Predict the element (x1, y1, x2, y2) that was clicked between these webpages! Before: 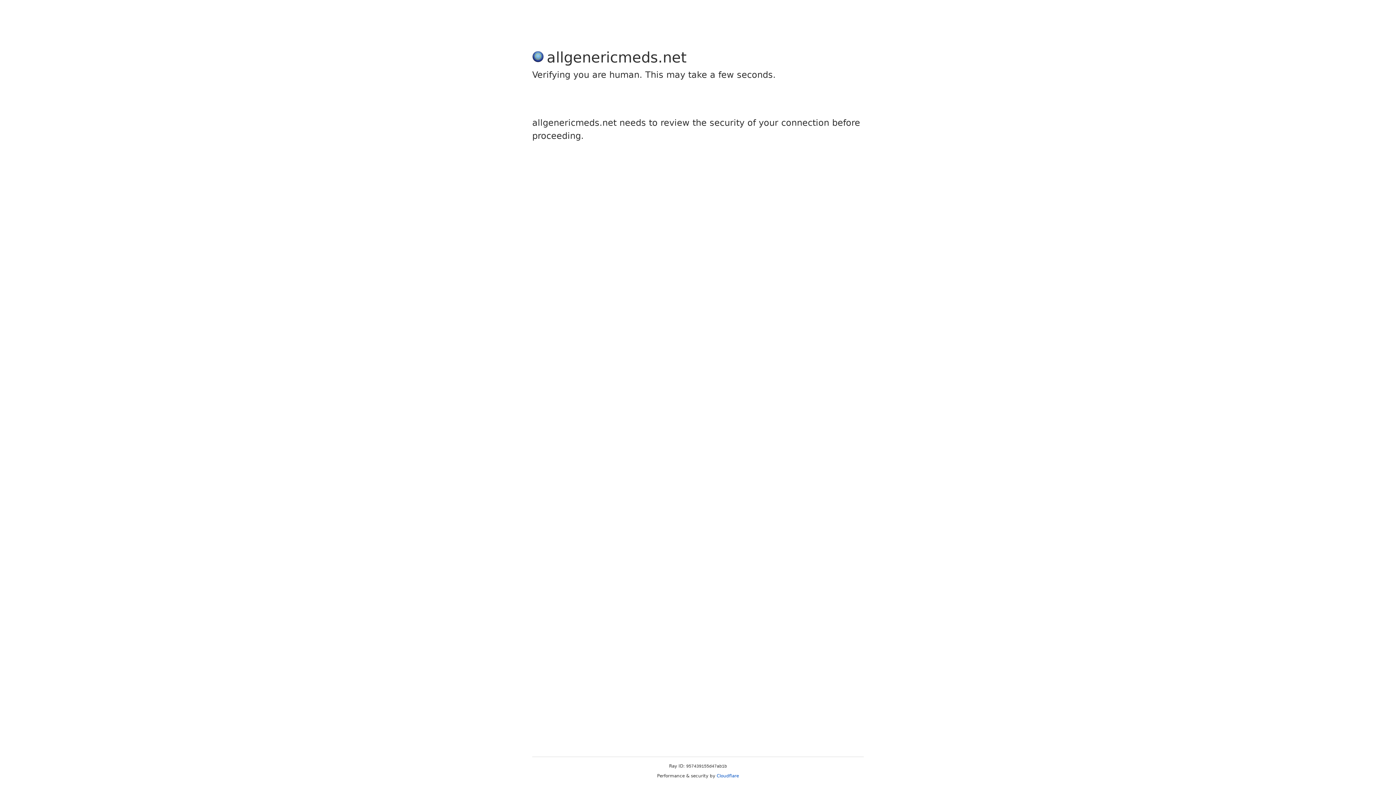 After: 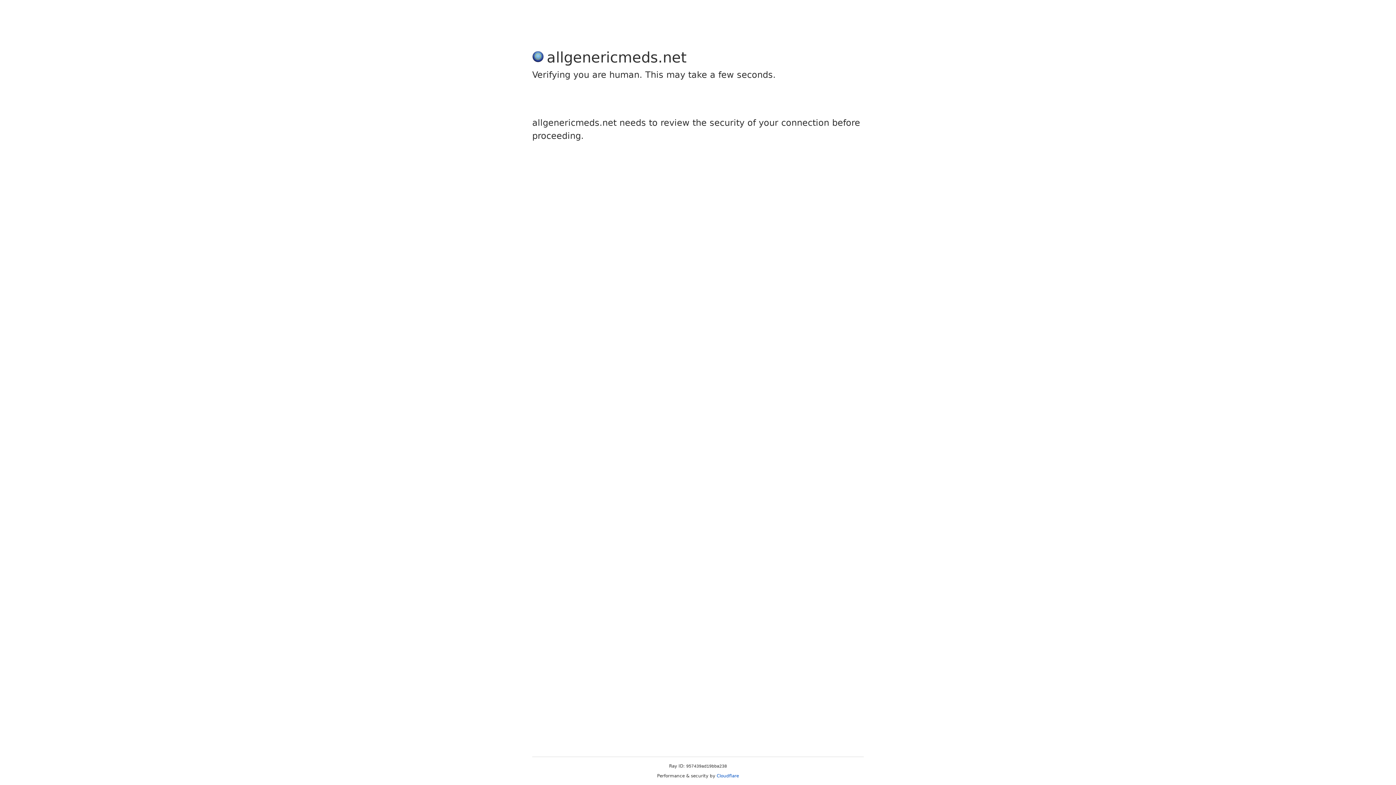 Action: label: Cloudflare bbox: (716, 773, 739, 778)